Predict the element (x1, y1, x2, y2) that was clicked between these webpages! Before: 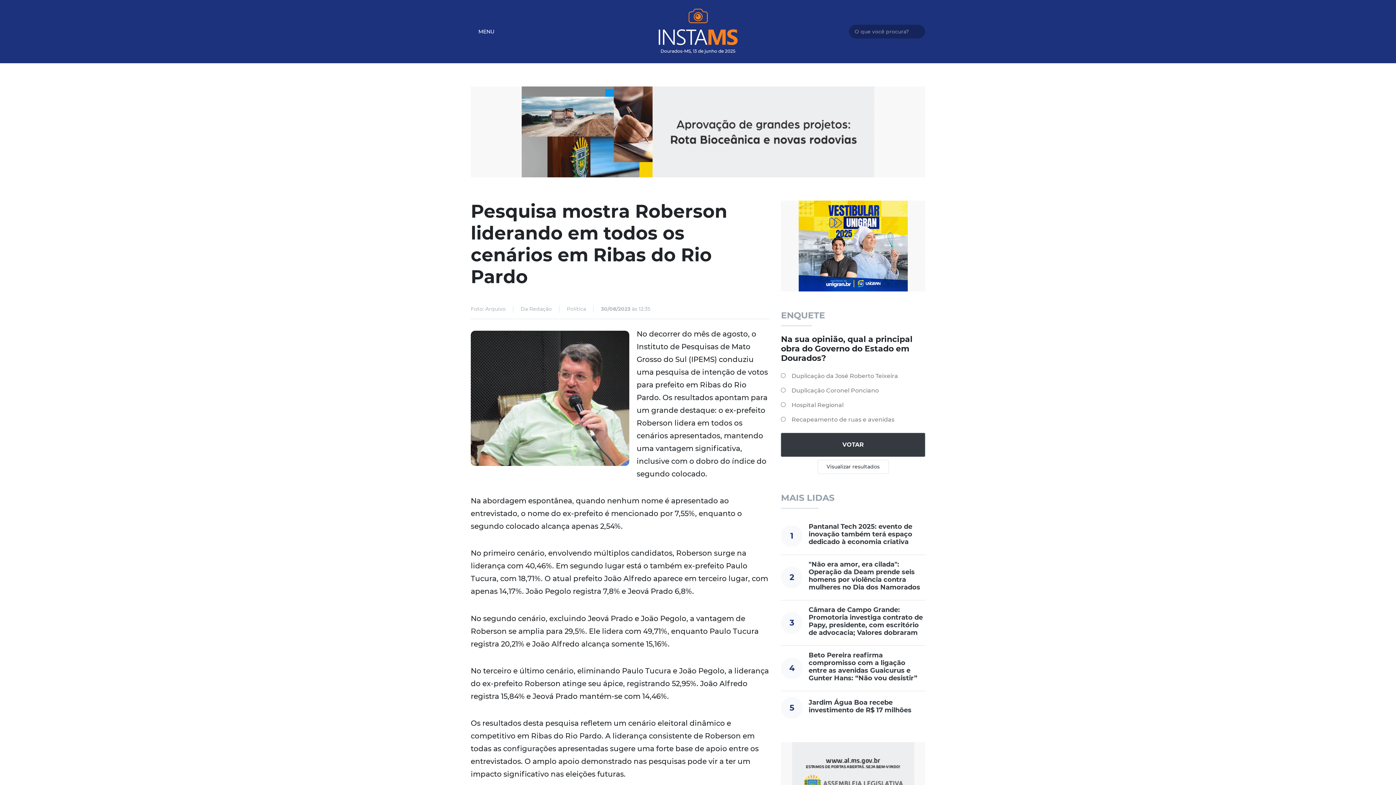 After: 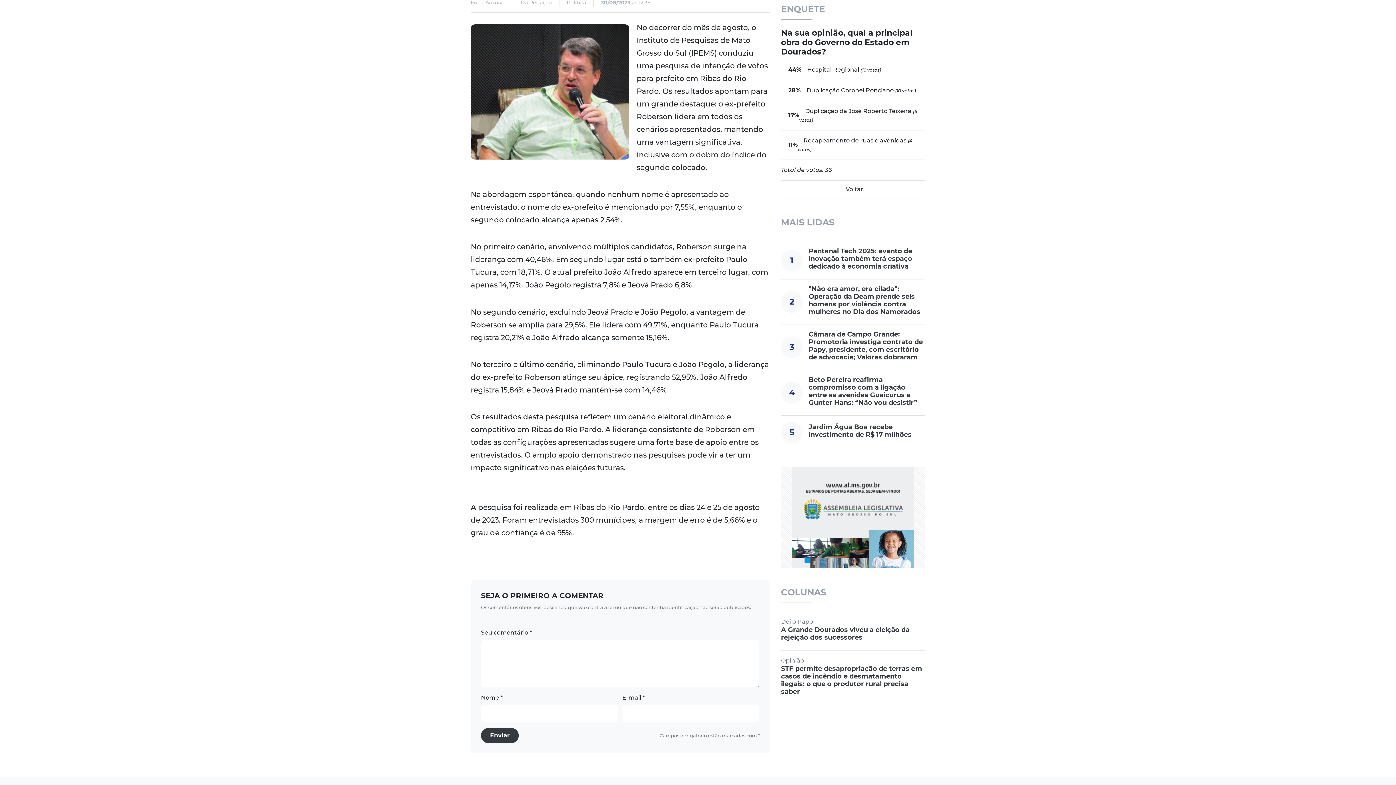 Action: bbox: (817, 460, 888, 474) label: Visualizar resultados